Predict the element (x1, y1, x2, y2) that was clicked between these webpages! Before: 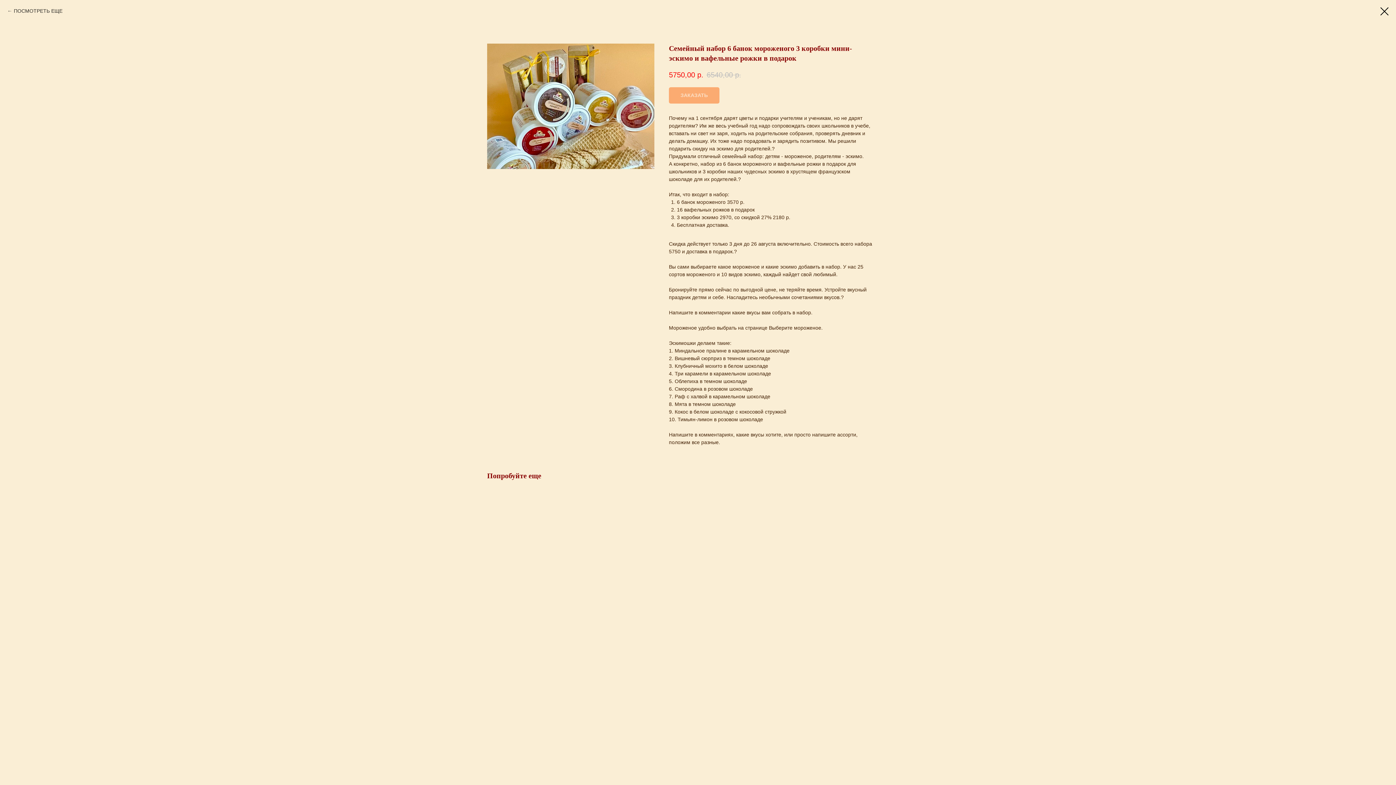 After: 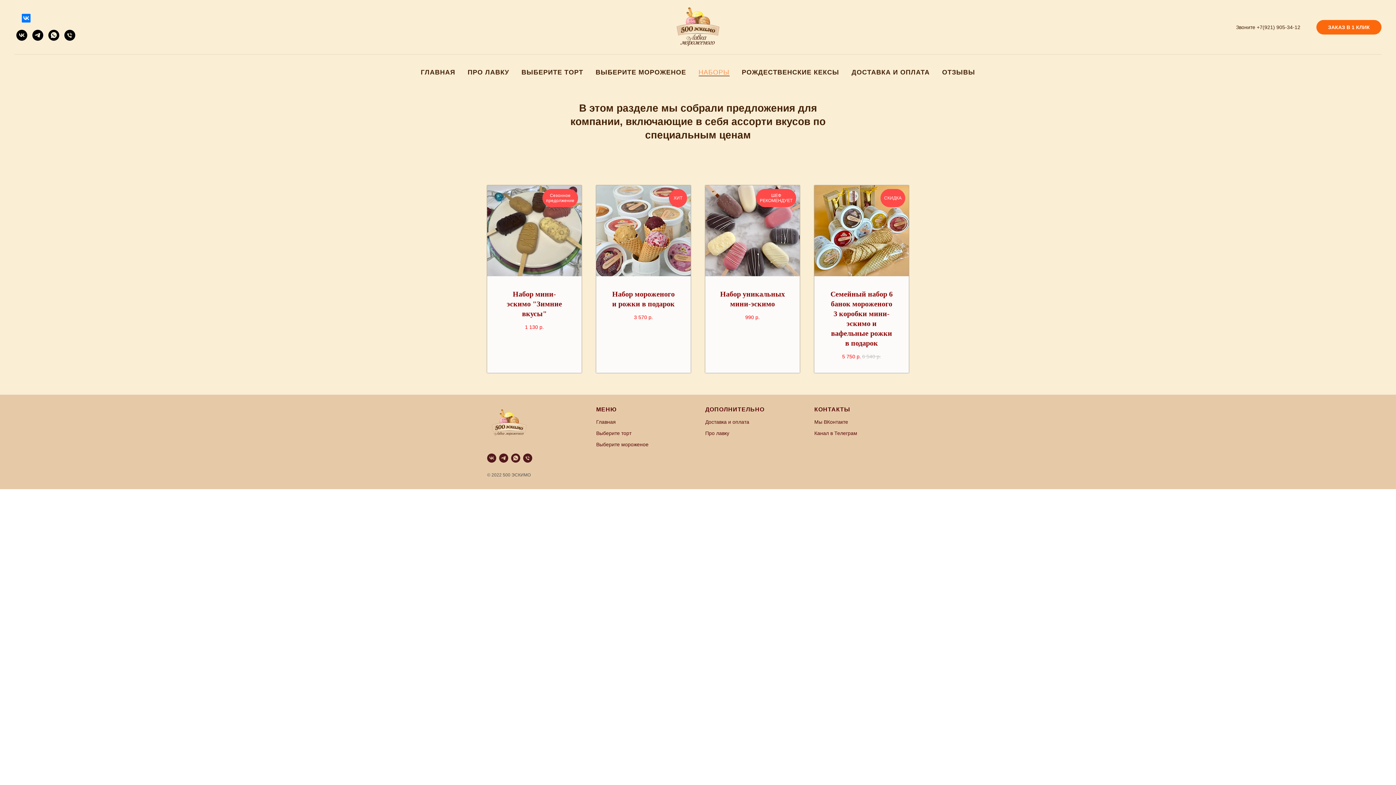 Action: bbox: (7, 7, 62, 14) label: ПОСМОТРЕТЬ ЕЩЕ